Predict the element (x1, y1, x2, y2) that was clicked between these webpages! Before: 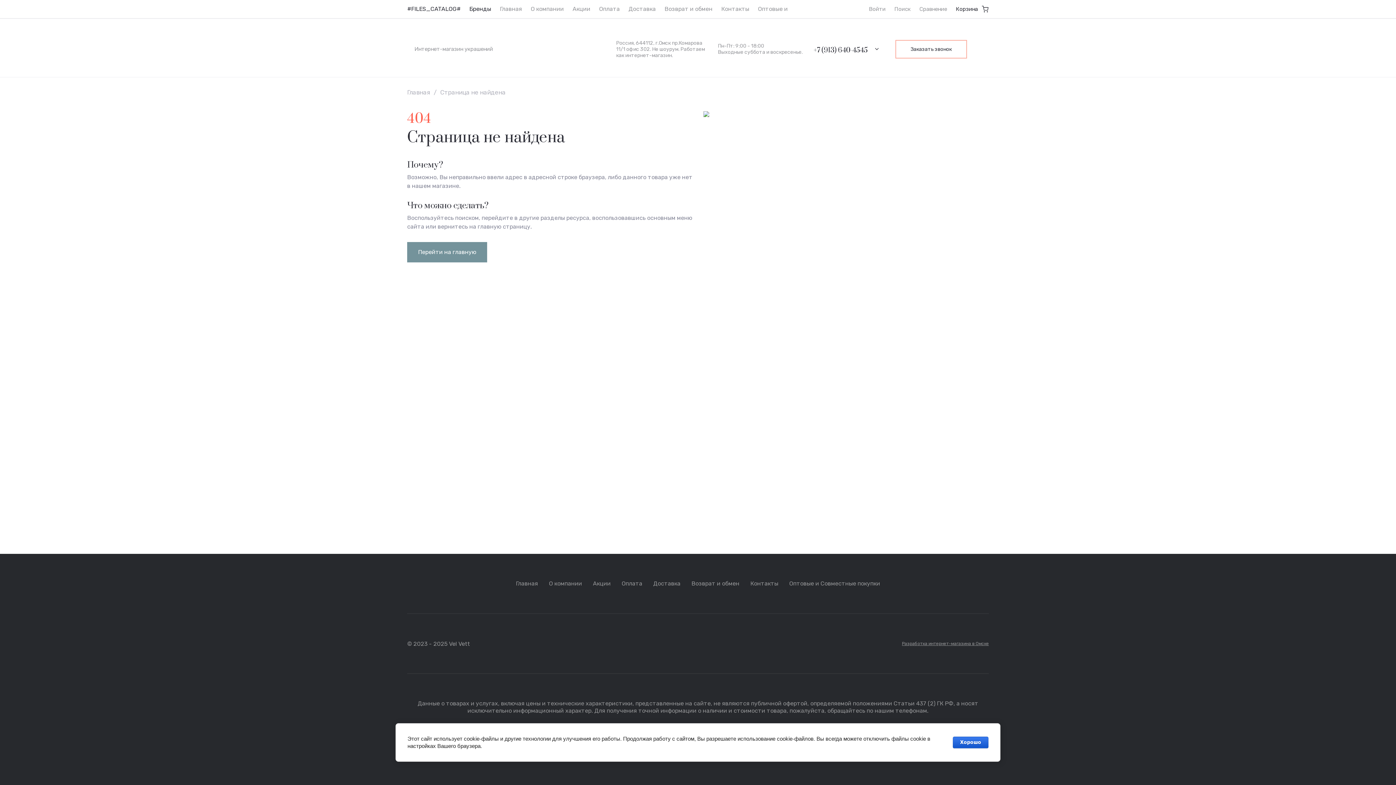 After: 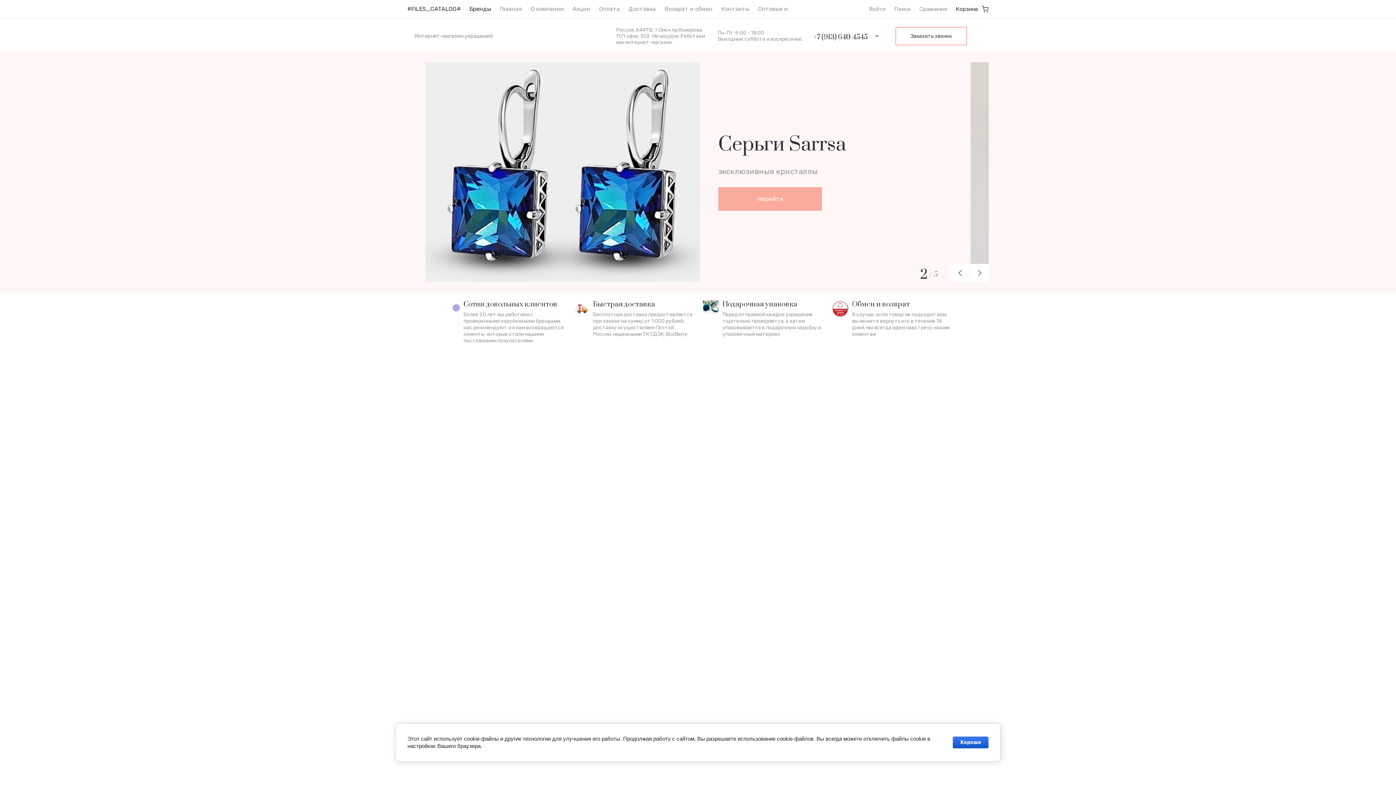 Action: bbox: (495, 0, 526, 18) label: Главная